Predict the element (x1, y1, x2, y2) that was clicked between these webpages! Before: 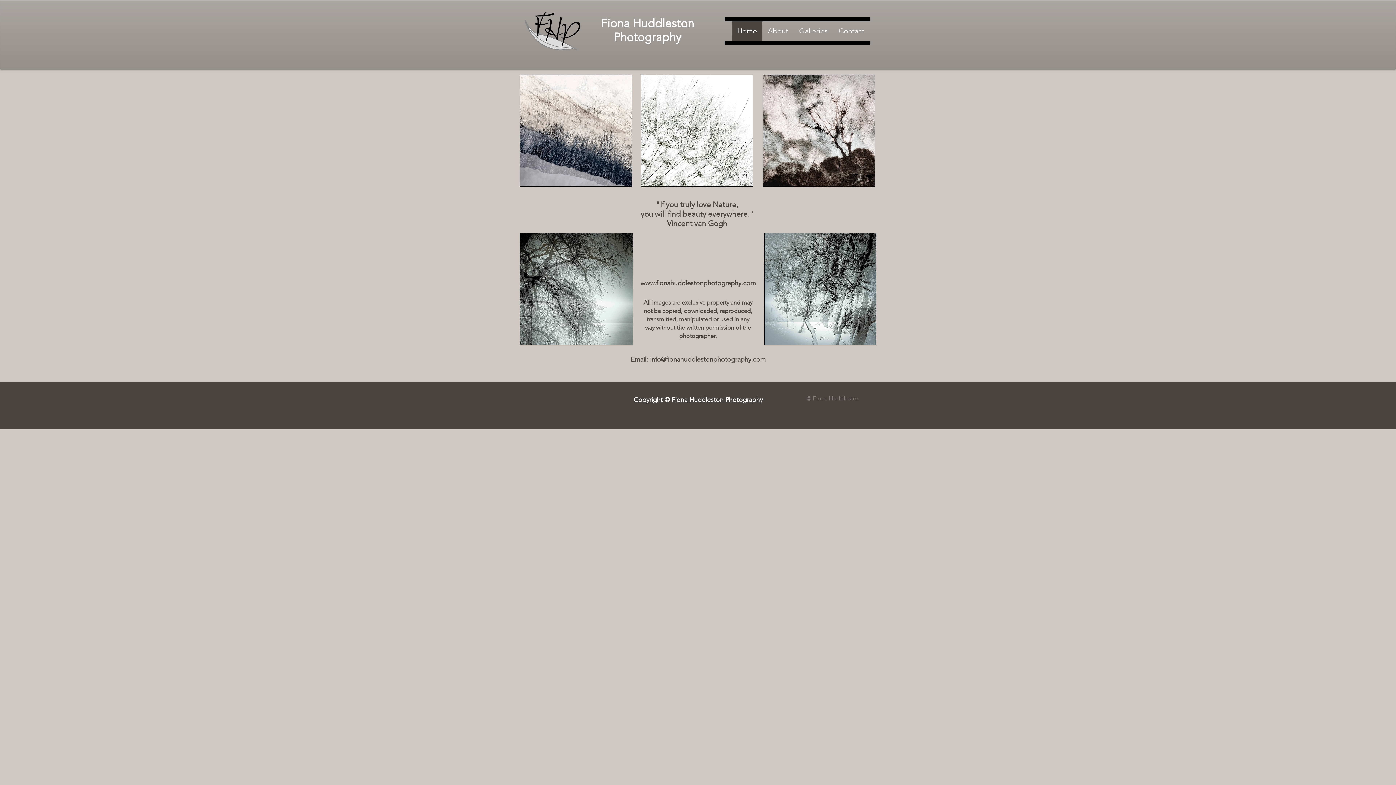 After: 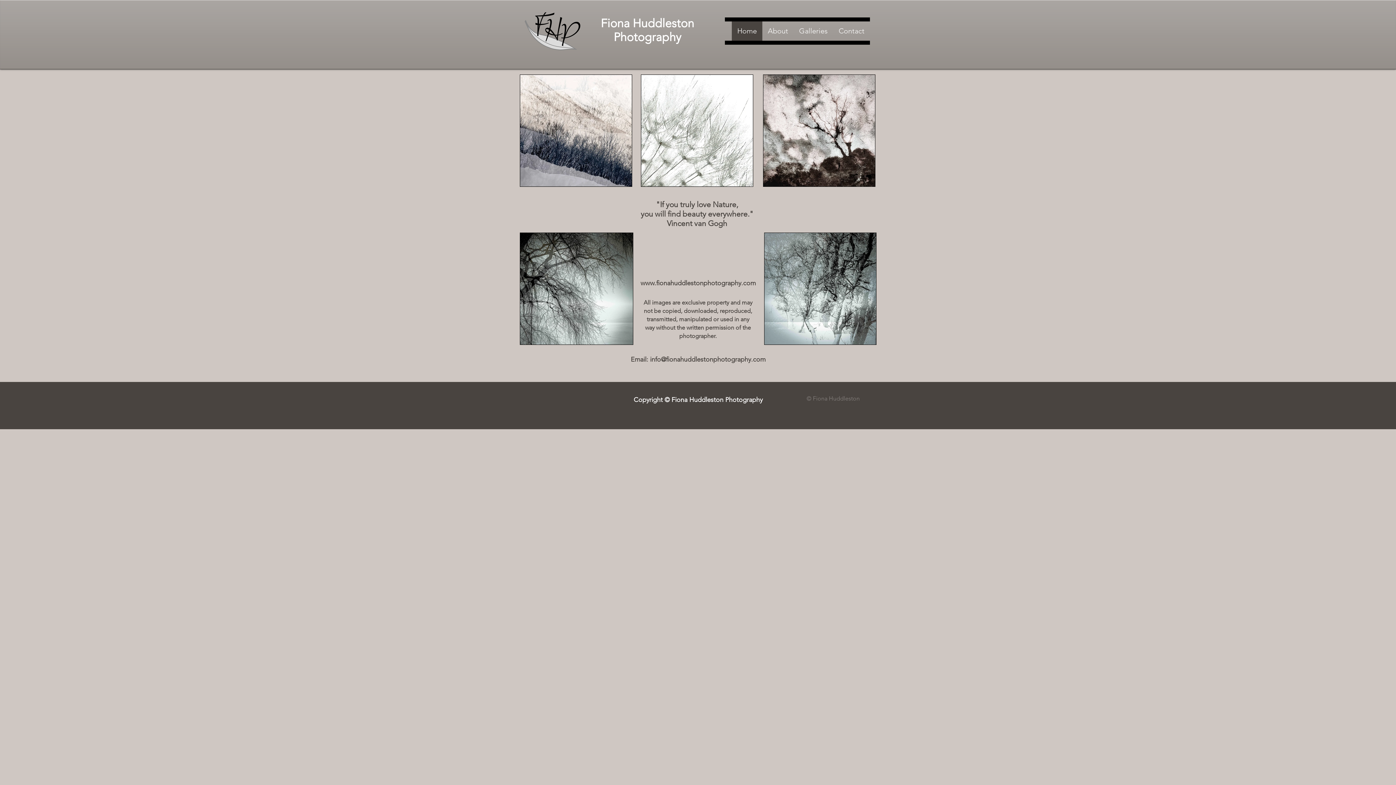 Action: bbox: (732, 21, 762, 40) label: Home